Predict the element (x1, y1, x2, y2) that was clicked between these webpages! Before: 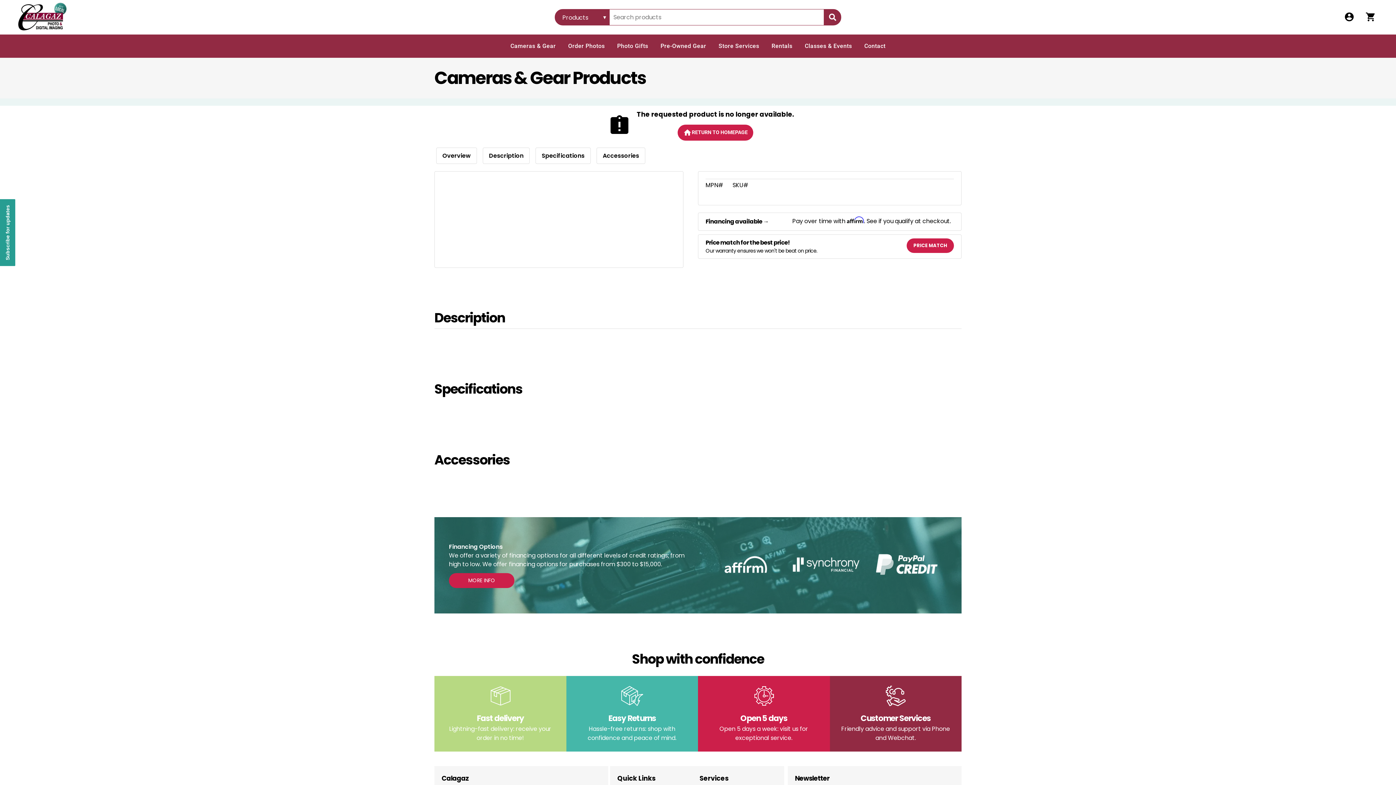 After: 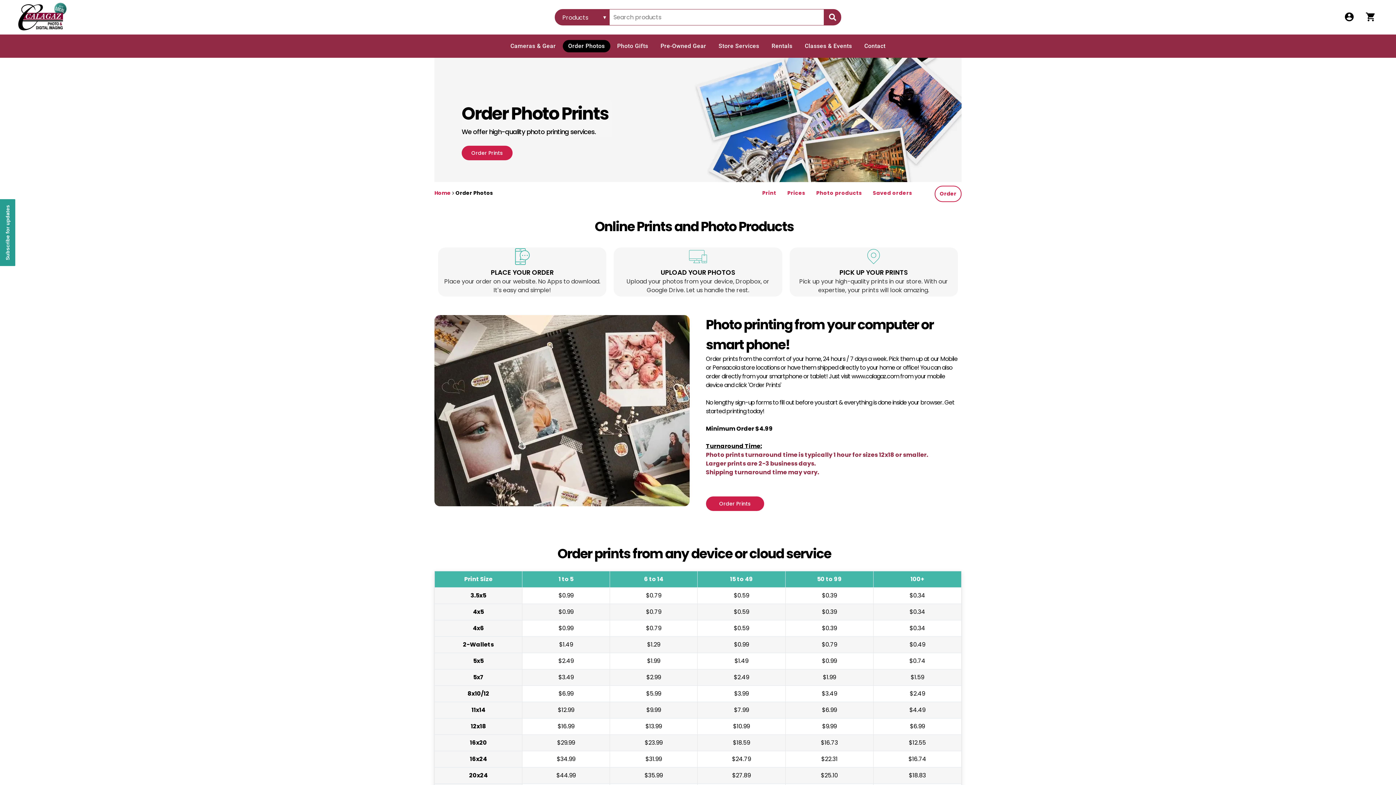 Action: bbox: (562, 39, 610, 52) label: Order Photos